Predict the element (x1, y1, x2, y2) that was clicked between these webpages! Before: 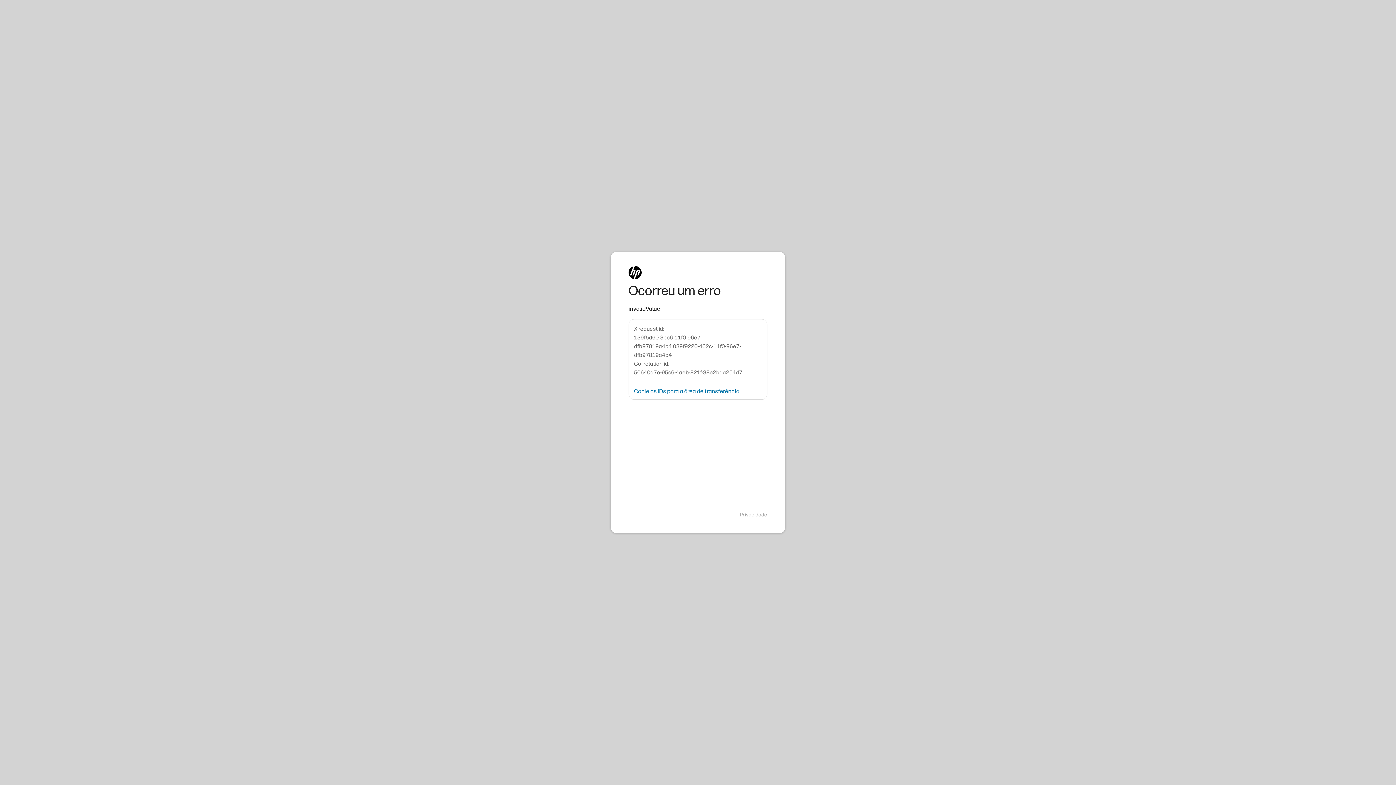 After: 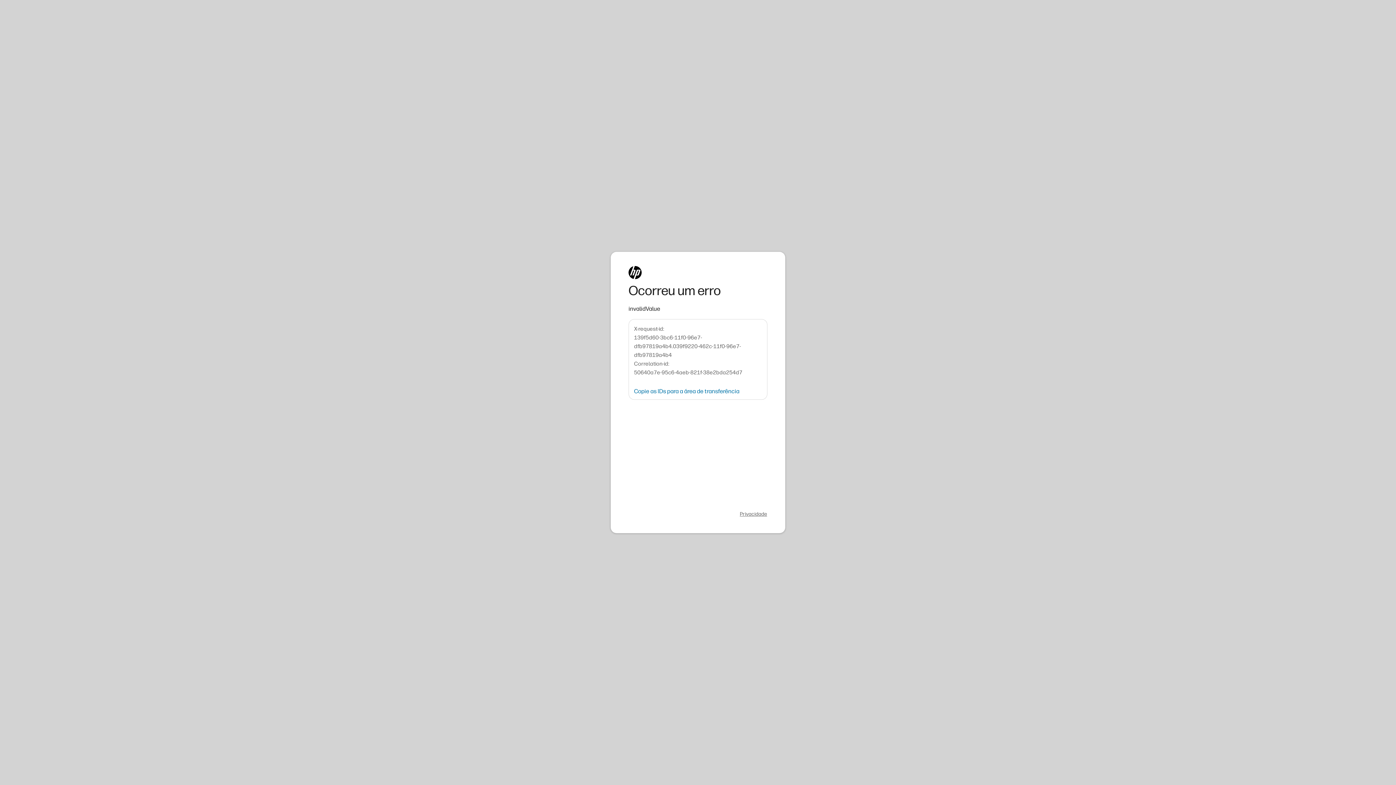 Action: label: Privacidade bbox: (740, 511, 767, 518)